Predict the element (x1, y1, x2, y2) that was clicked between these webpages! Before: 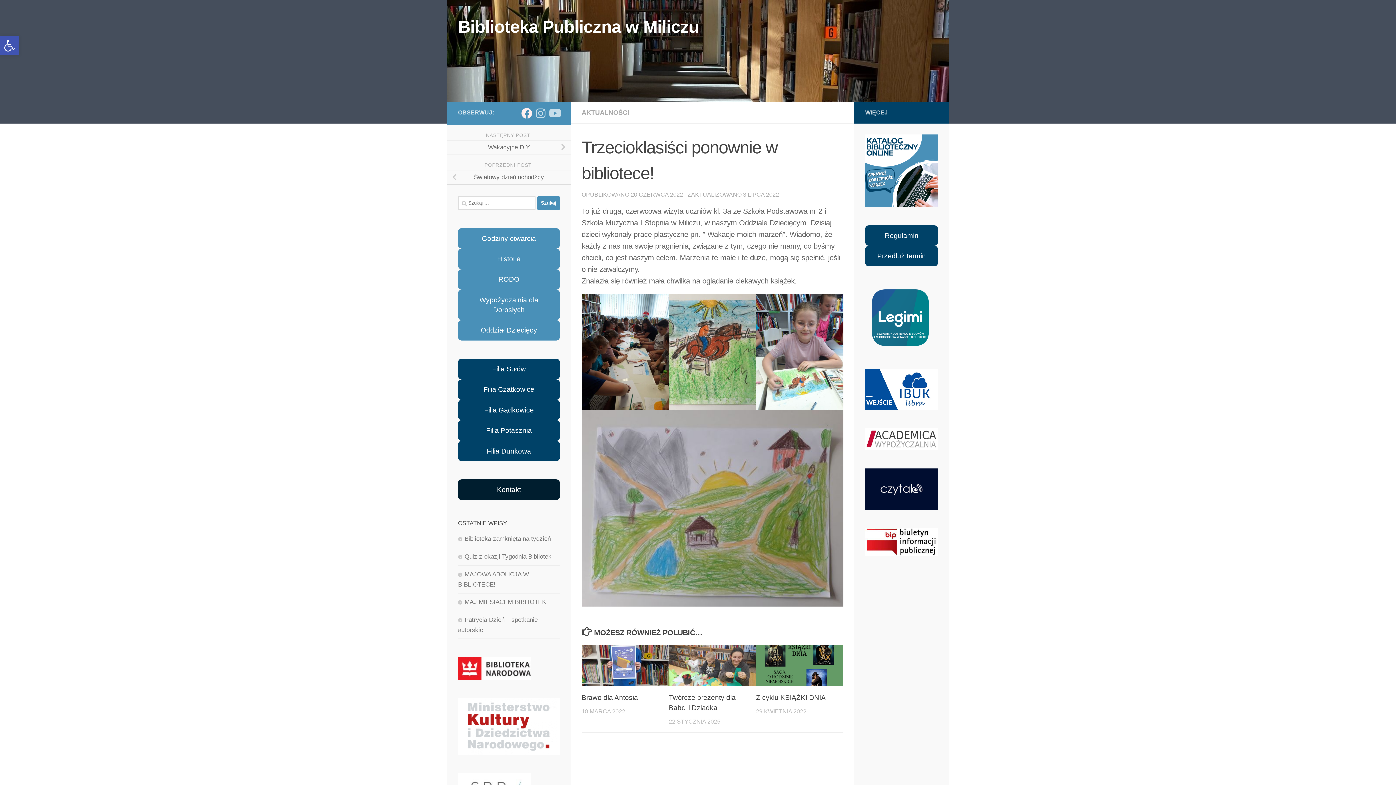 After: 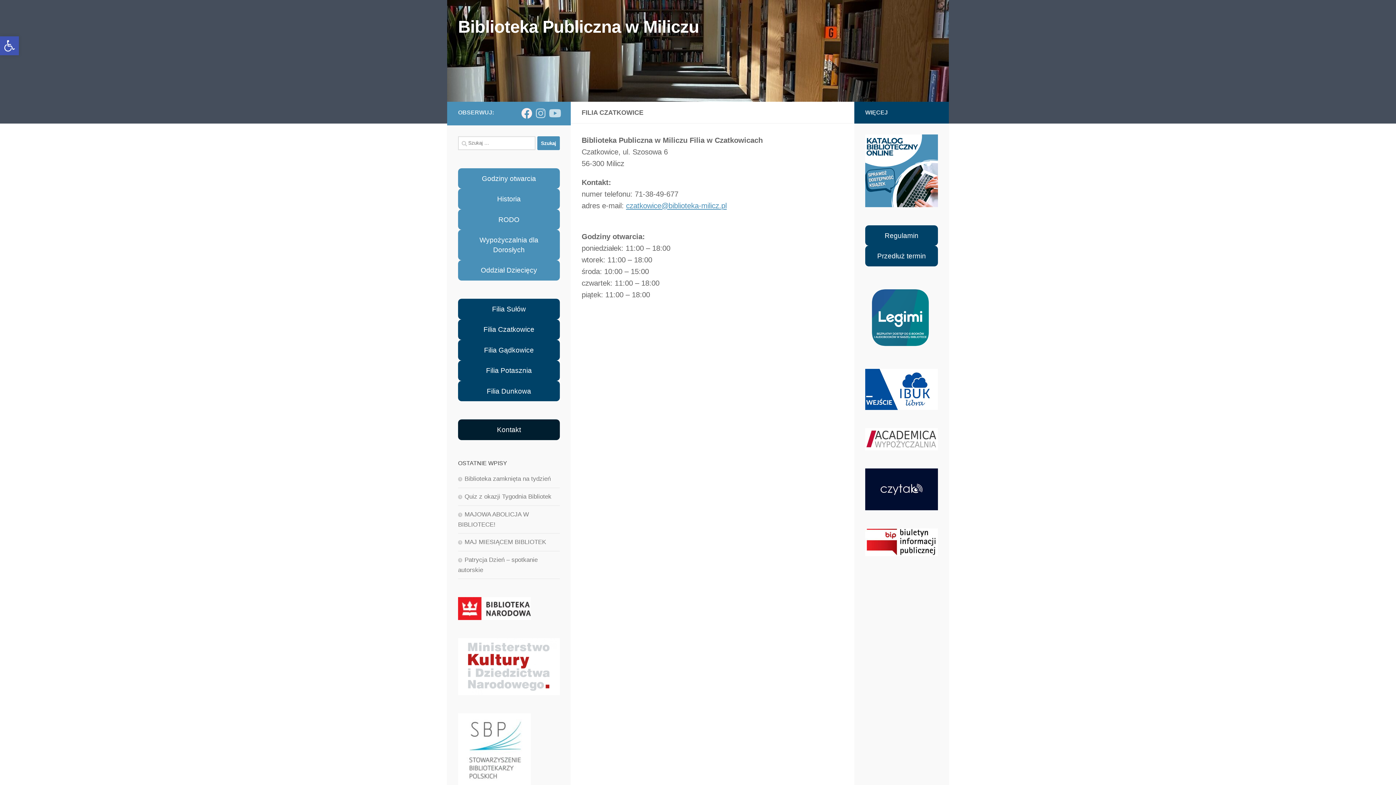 Action: label: Filia Czatkowice bbox: (458, 379, 560, 399)